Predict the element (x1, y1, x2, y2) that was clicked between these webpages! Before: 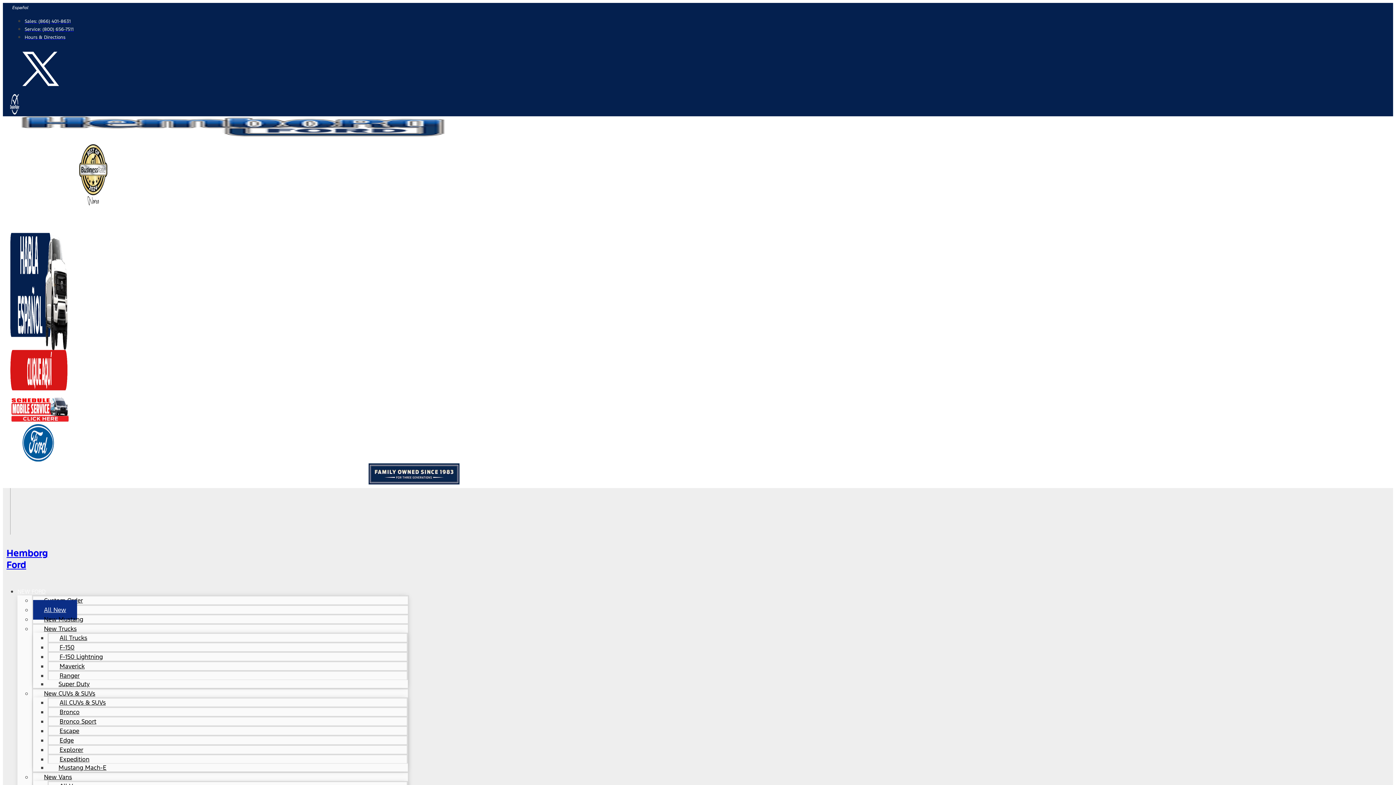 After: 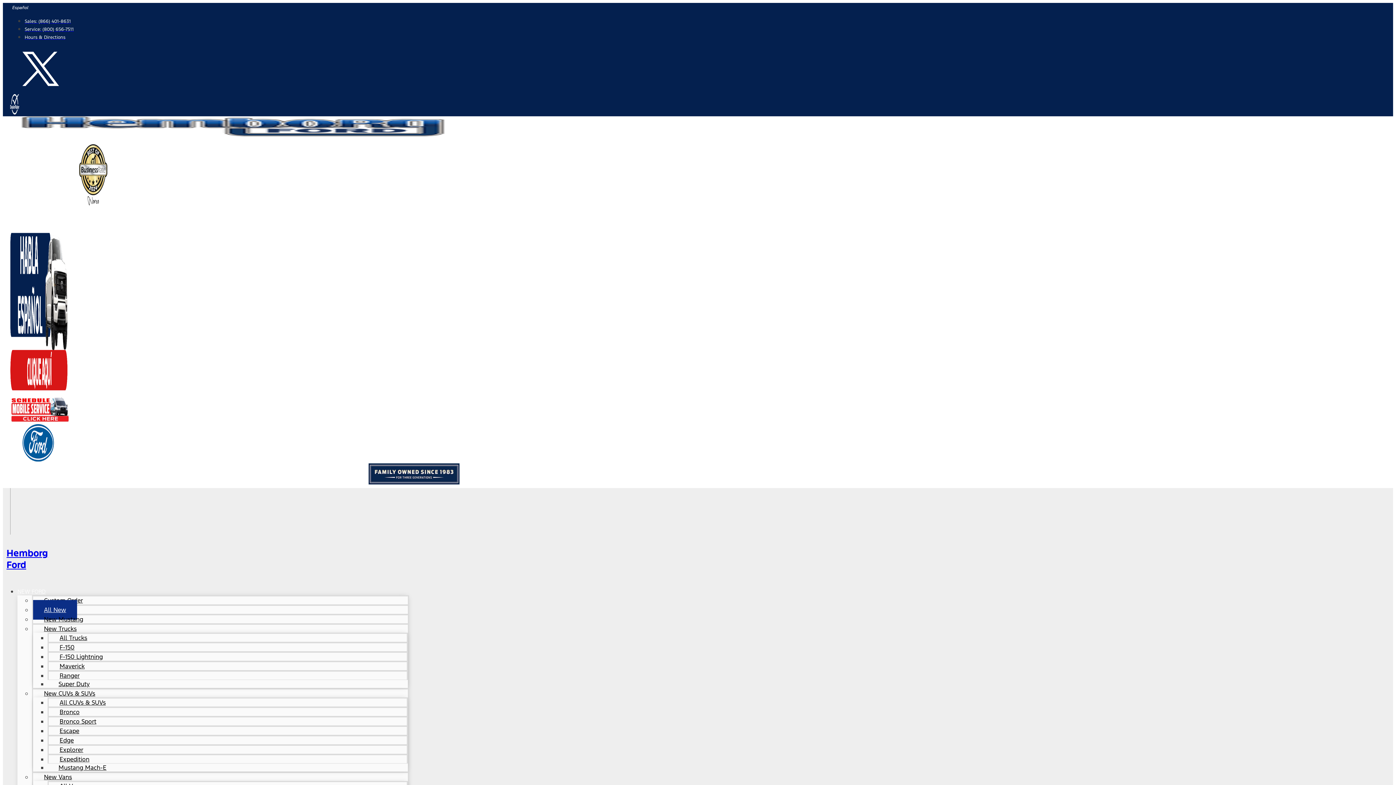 Action: bbox: (24, 26, 73, 32) label: Service: (800) 656-7511